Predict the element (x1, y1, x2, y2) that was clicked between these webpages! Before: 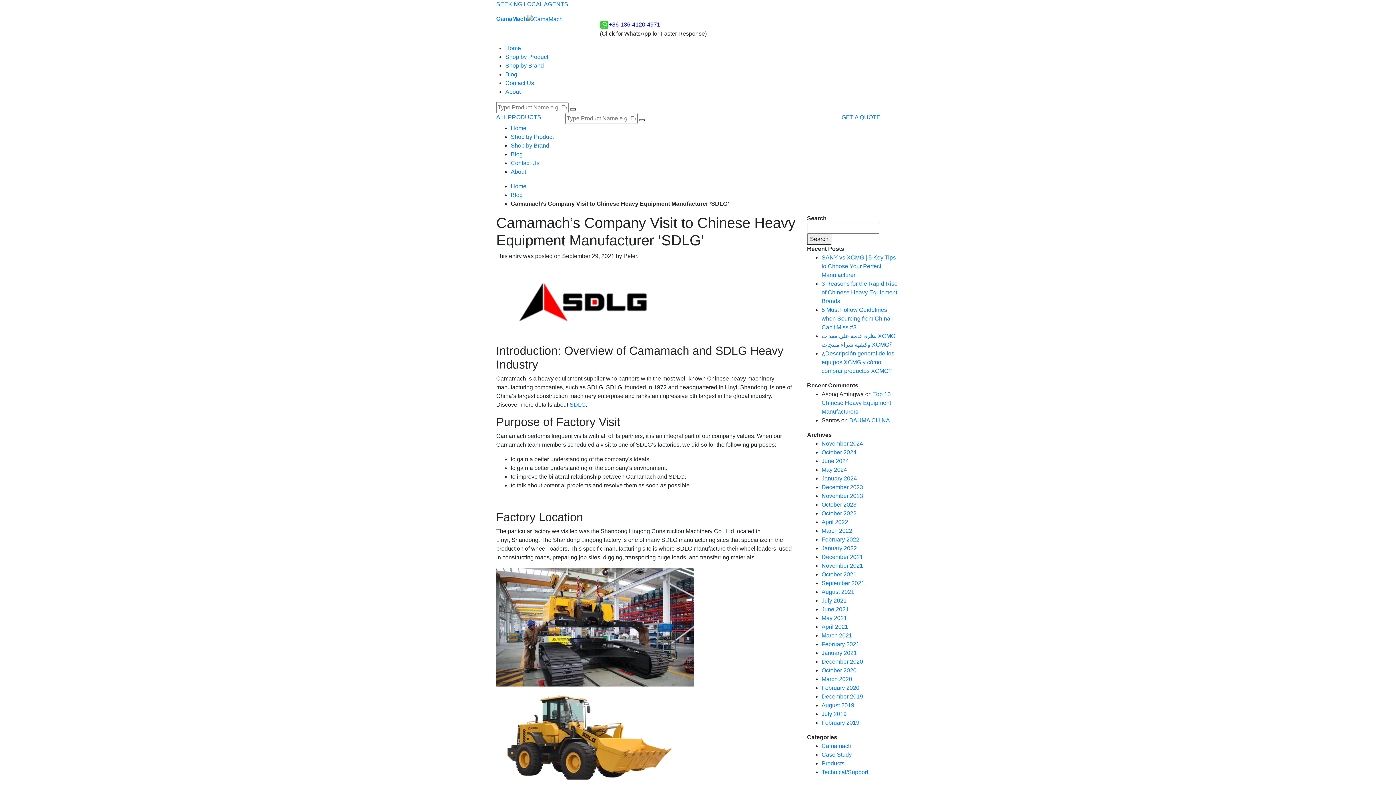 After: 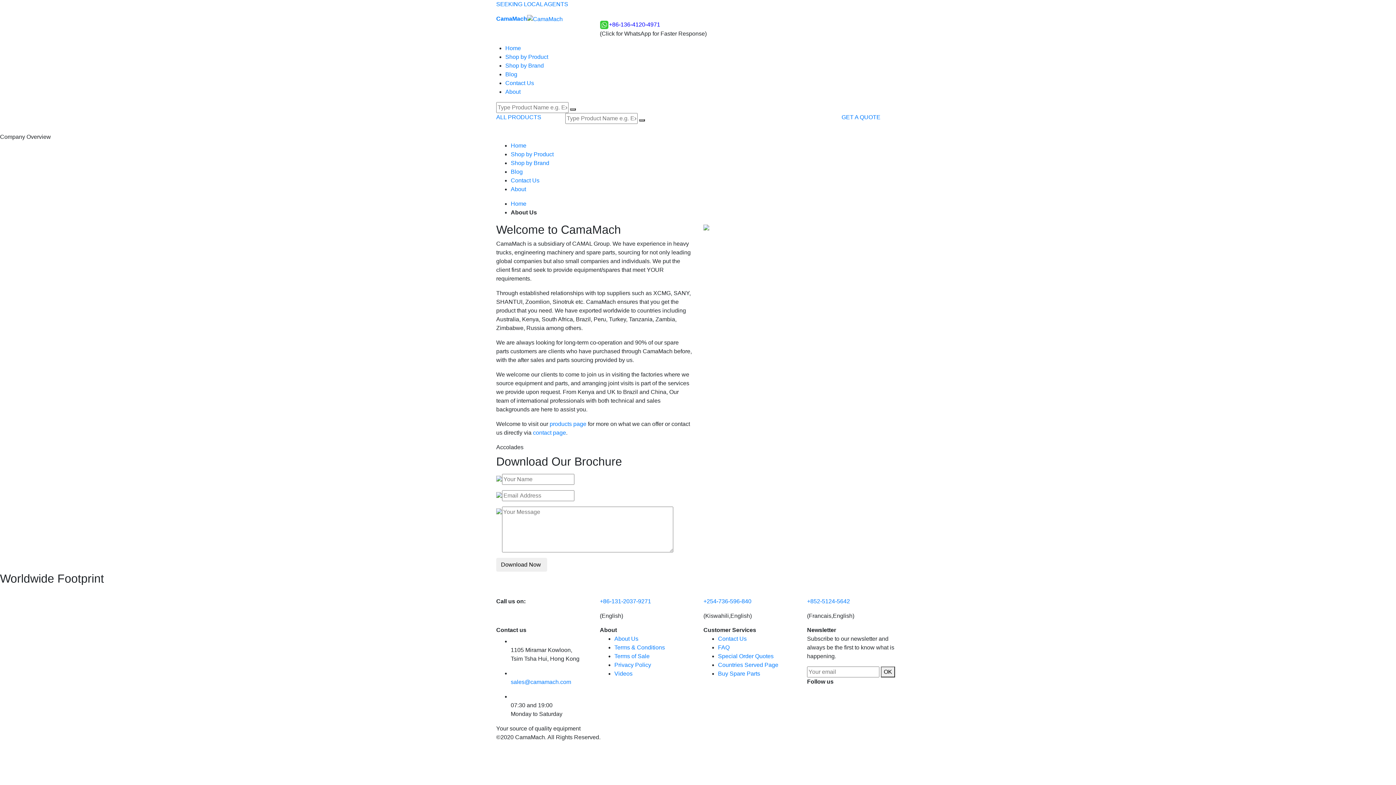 Action: label: About bbox: (510, 168, 526, 175)